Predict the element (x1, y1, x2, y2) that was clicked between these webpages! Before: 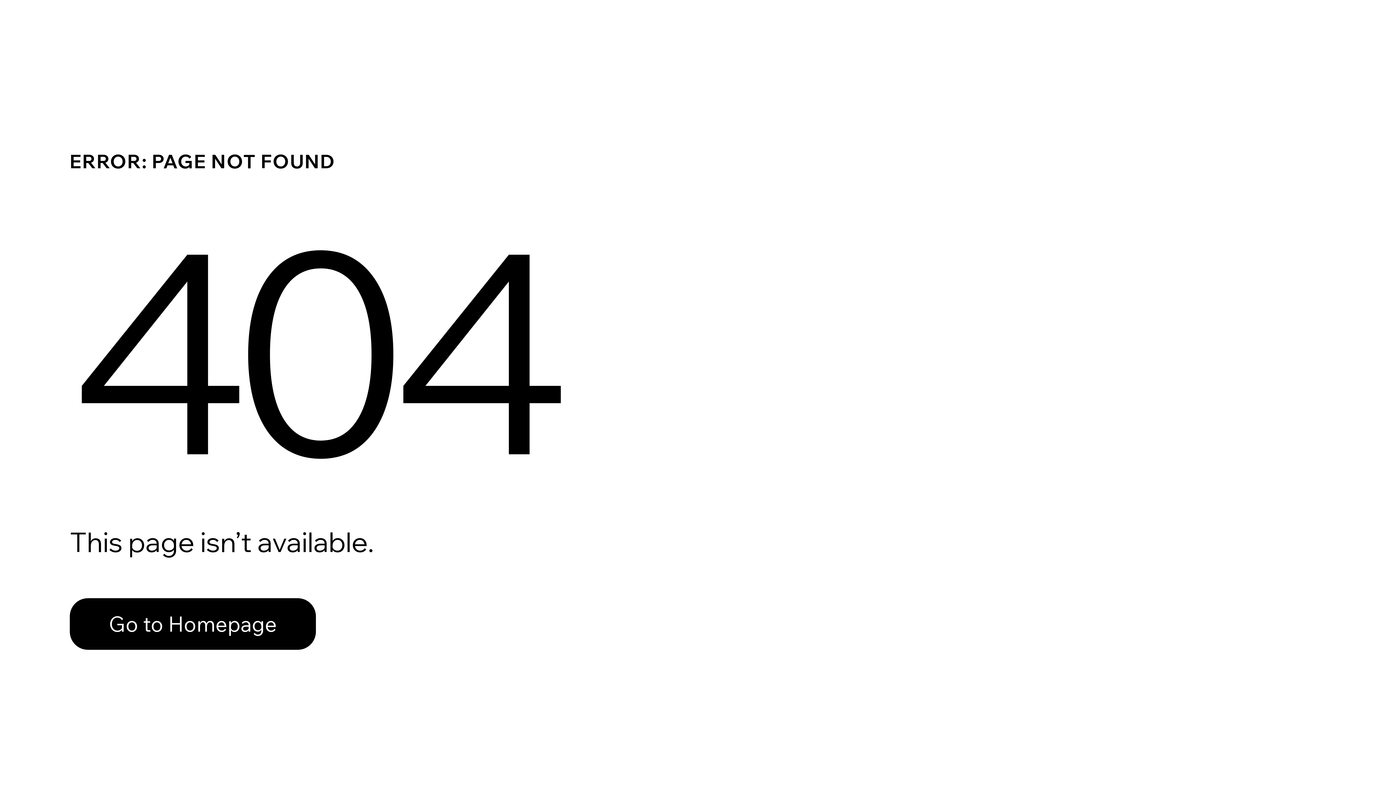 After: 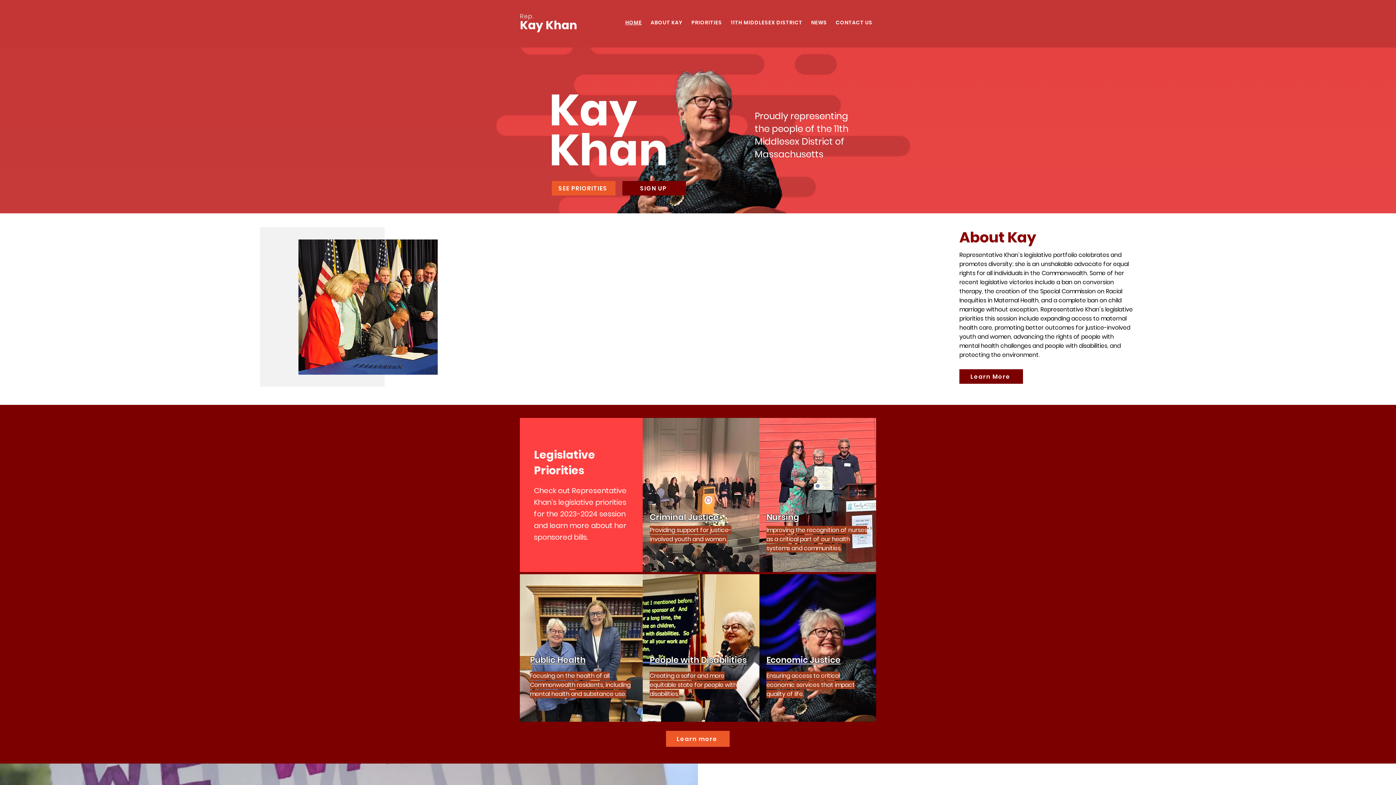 Action: bbox: (69, 582, 768, 659) label: Go to Homepage